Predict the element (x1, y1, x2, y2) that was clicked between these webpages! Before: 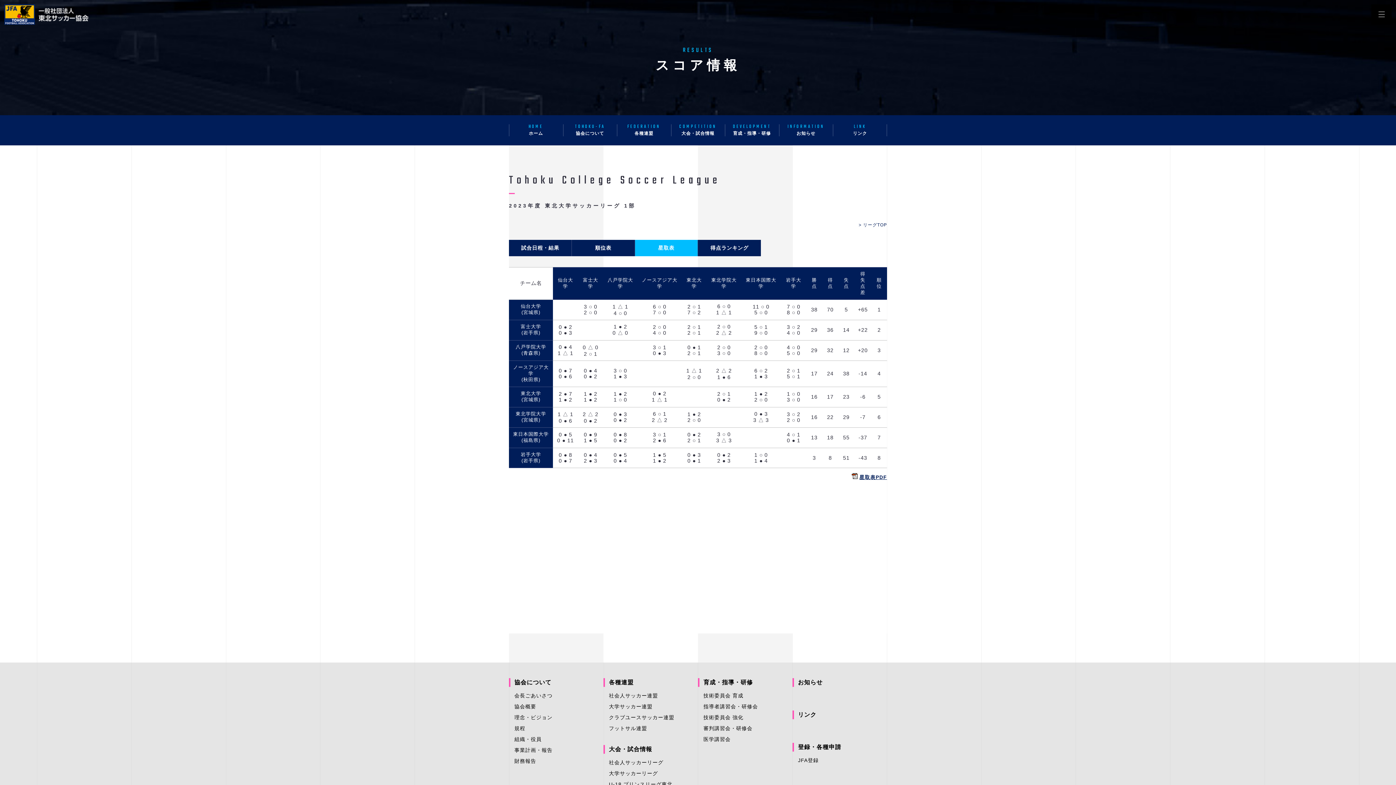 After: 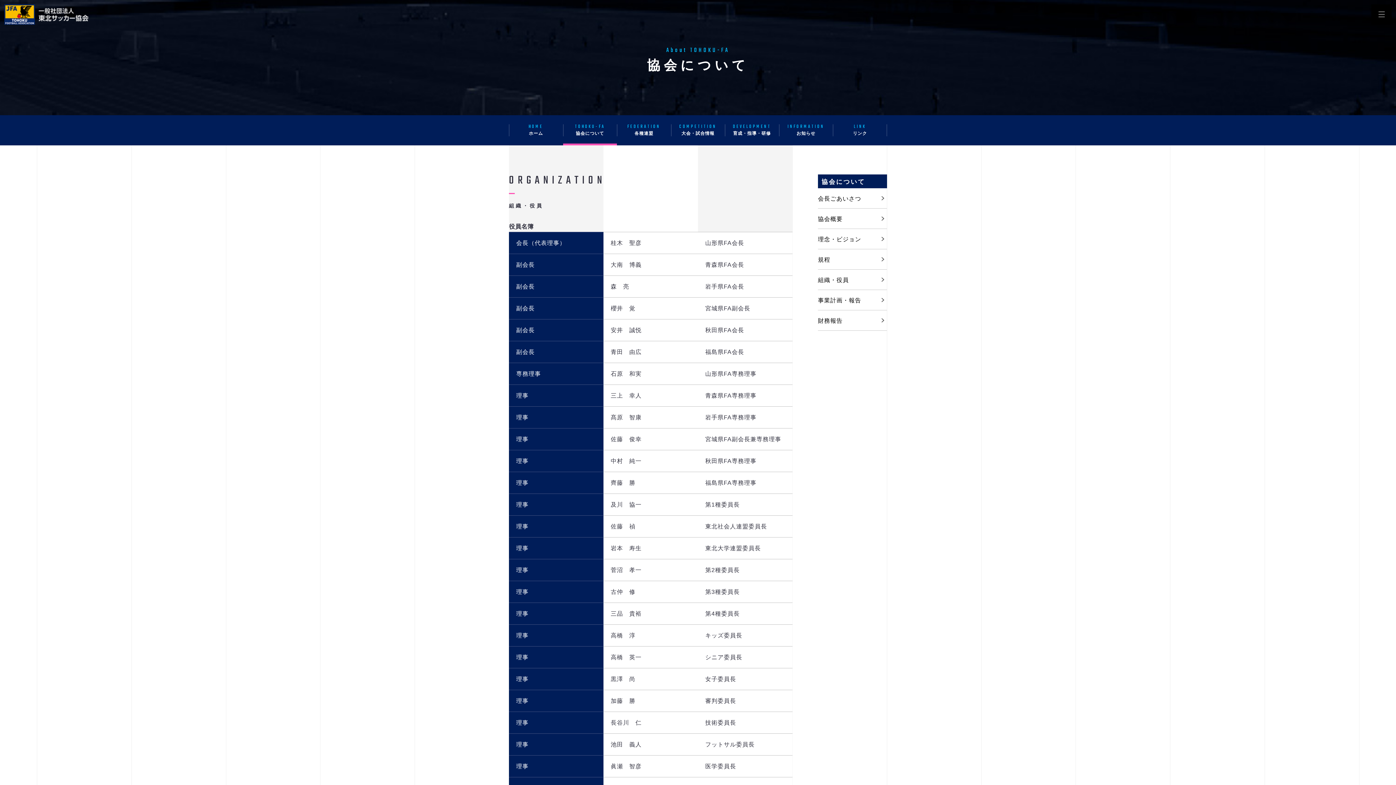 Action: bbox: (514, 736, 541, 742) label: 組織・役員